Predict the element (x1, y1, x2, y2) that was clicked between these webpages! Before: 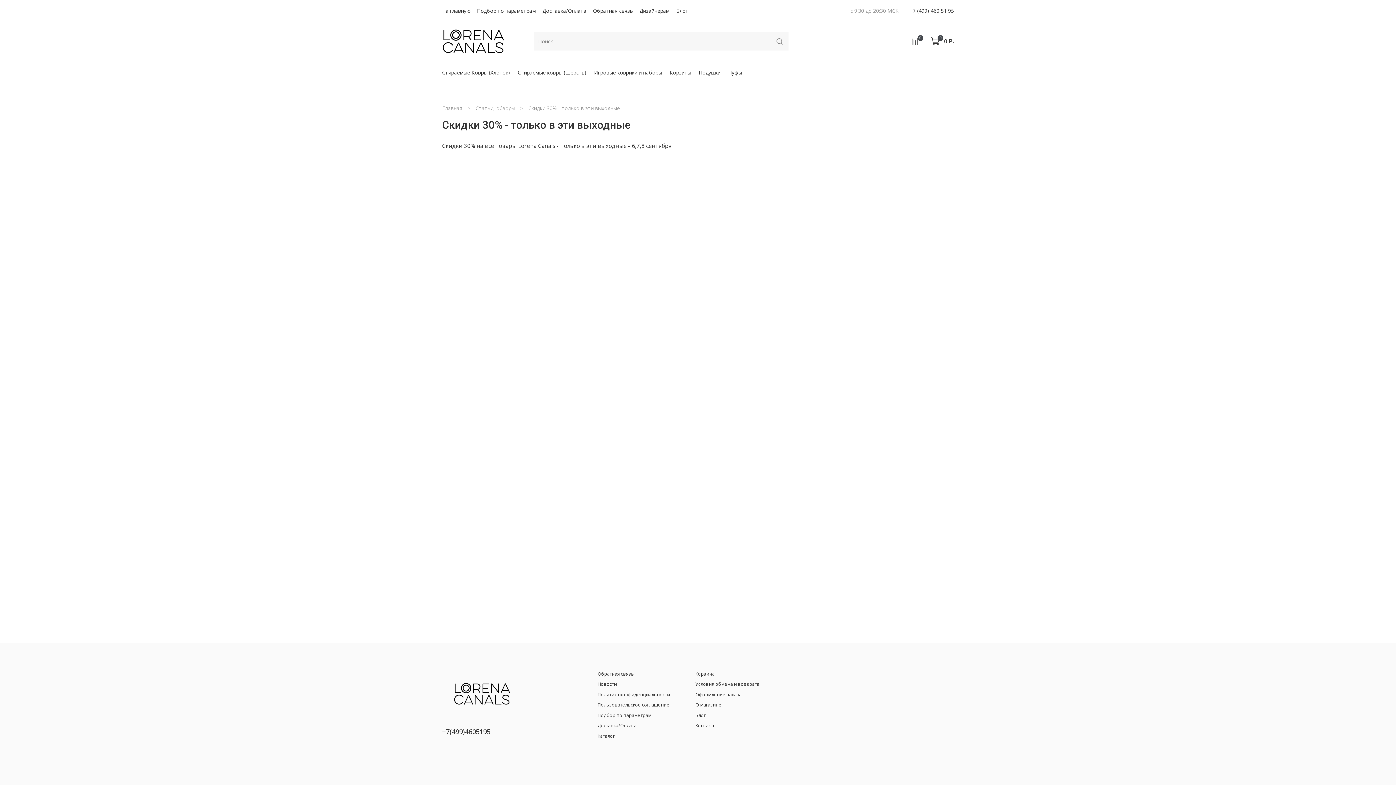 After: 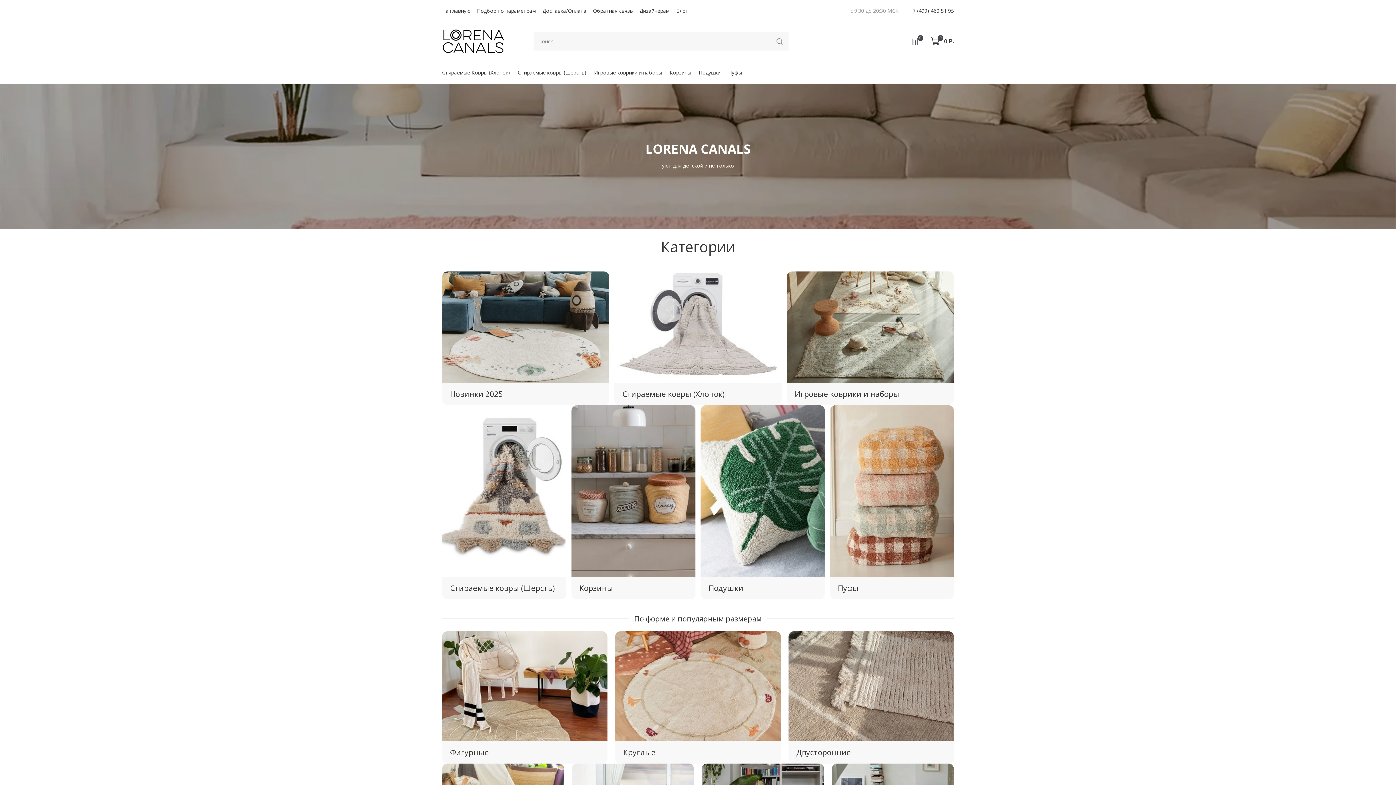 Action: bbox: (442, 671, 522, 717)